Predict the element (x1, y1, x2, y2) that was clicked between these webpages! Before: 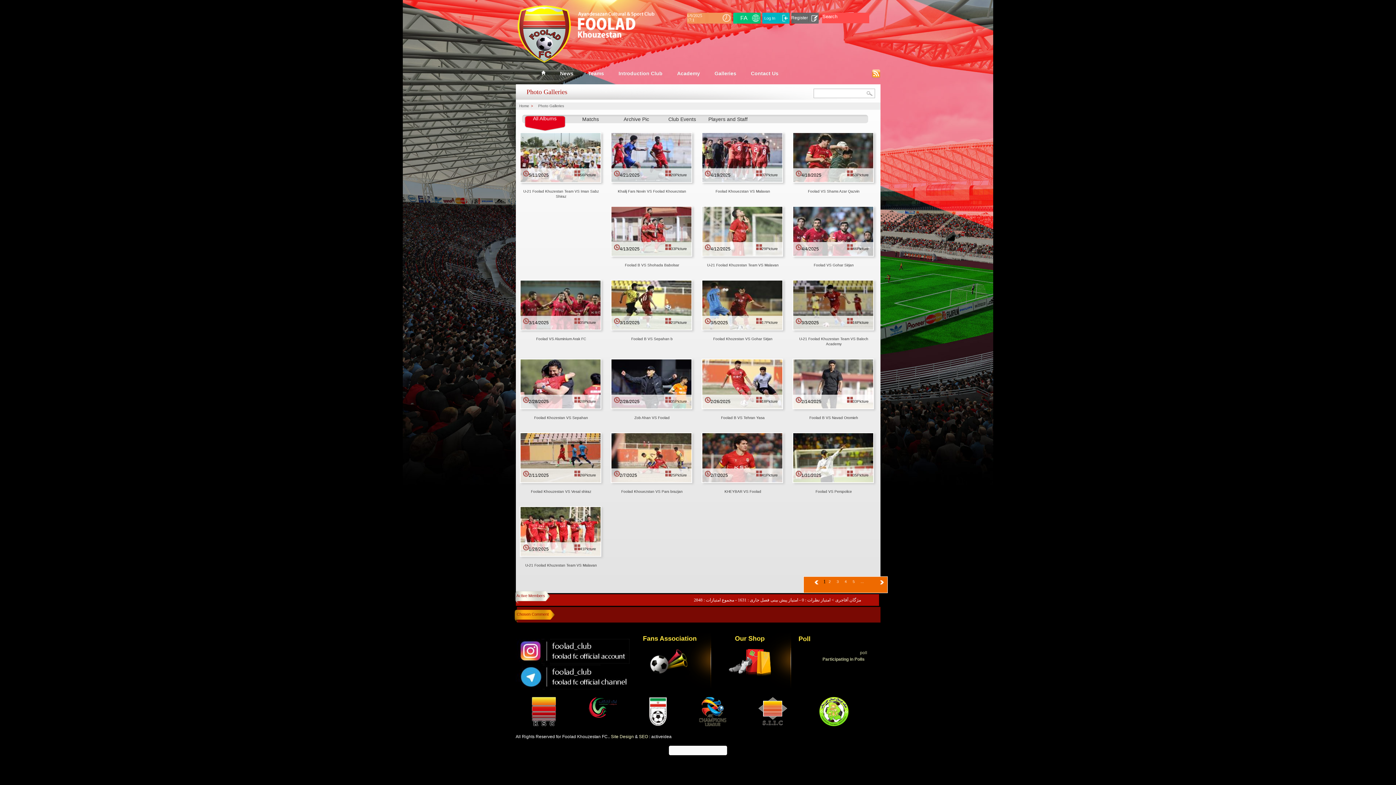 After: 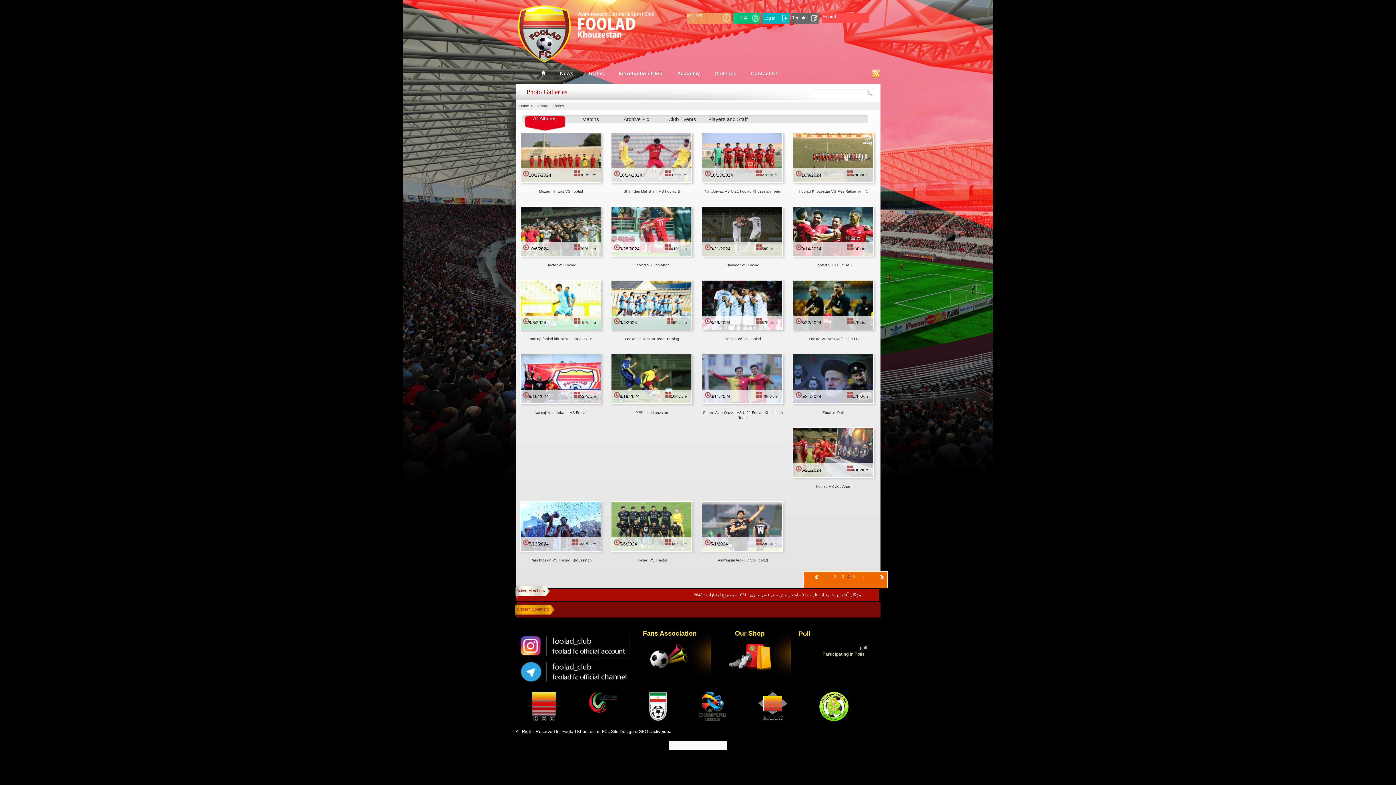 Action: label: 4 bbox: (843, 579, 848, 585)